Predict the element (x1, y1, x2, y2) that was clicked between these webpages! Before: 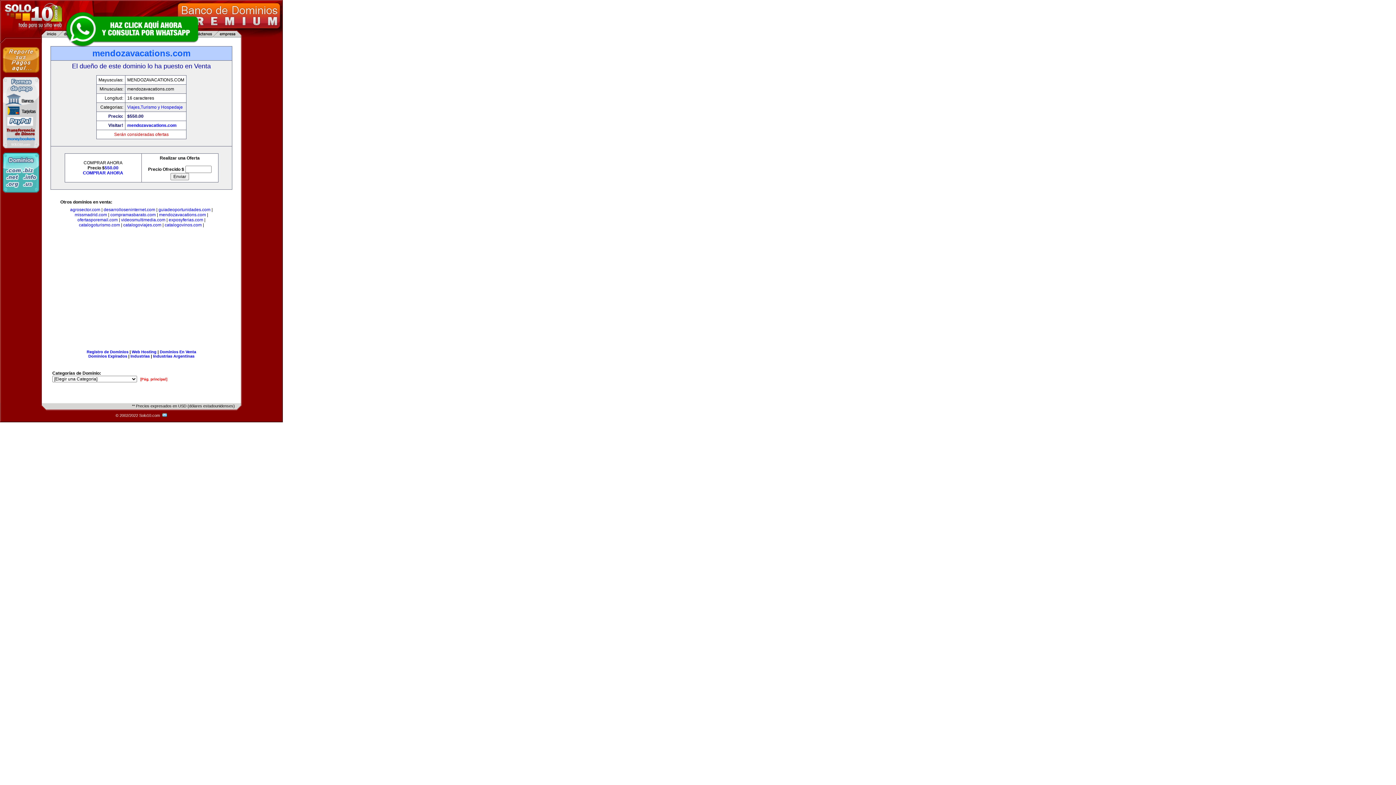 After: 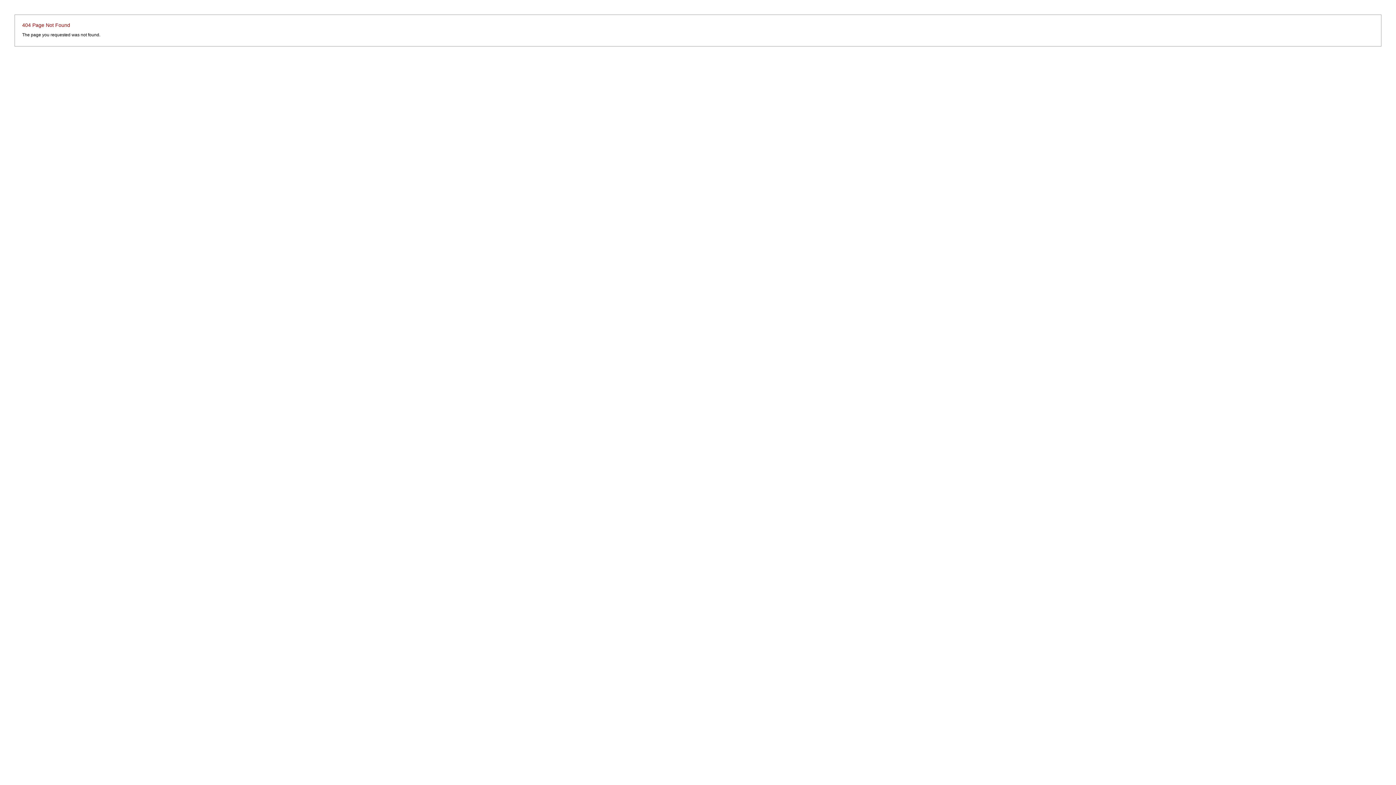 Action: bbox: (88, 354, 127, 358) label: Dominios Expirados